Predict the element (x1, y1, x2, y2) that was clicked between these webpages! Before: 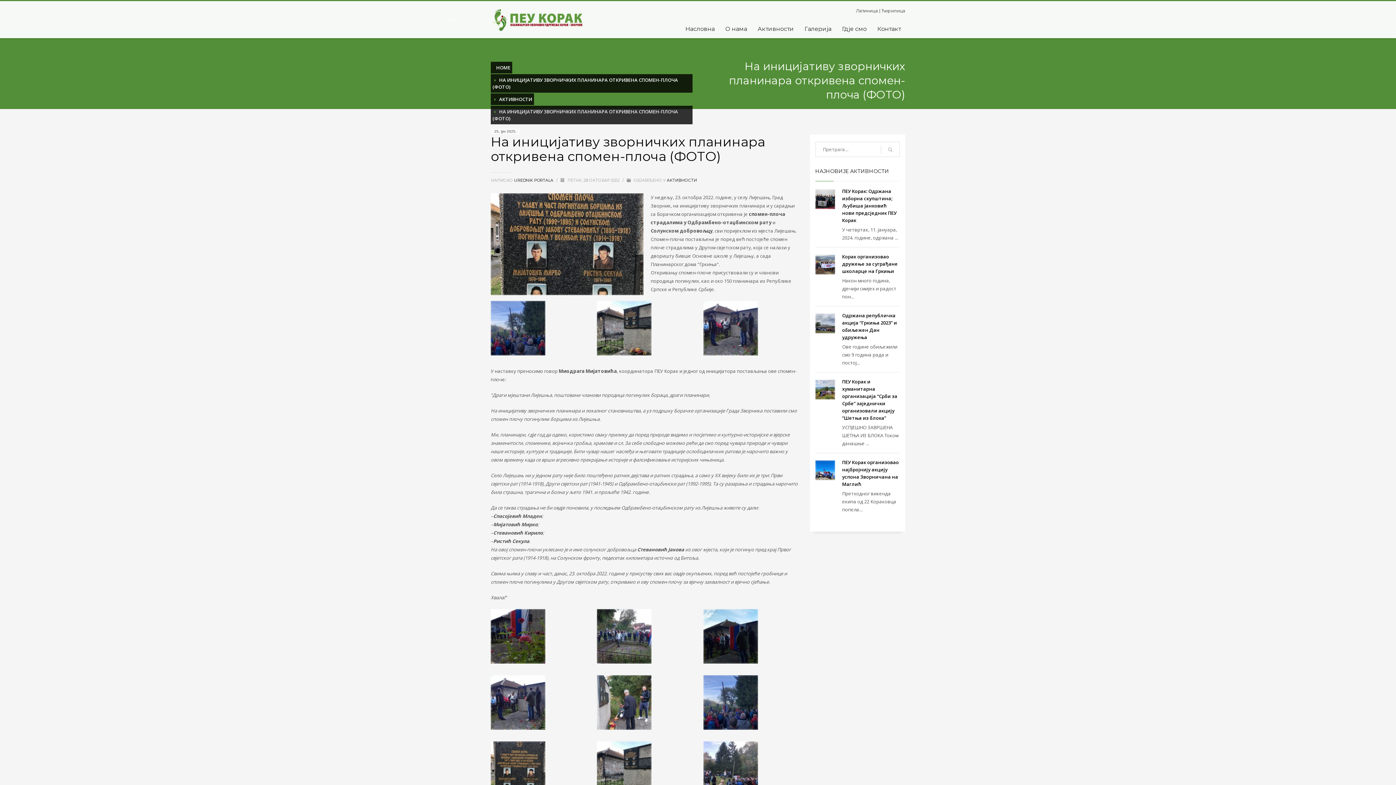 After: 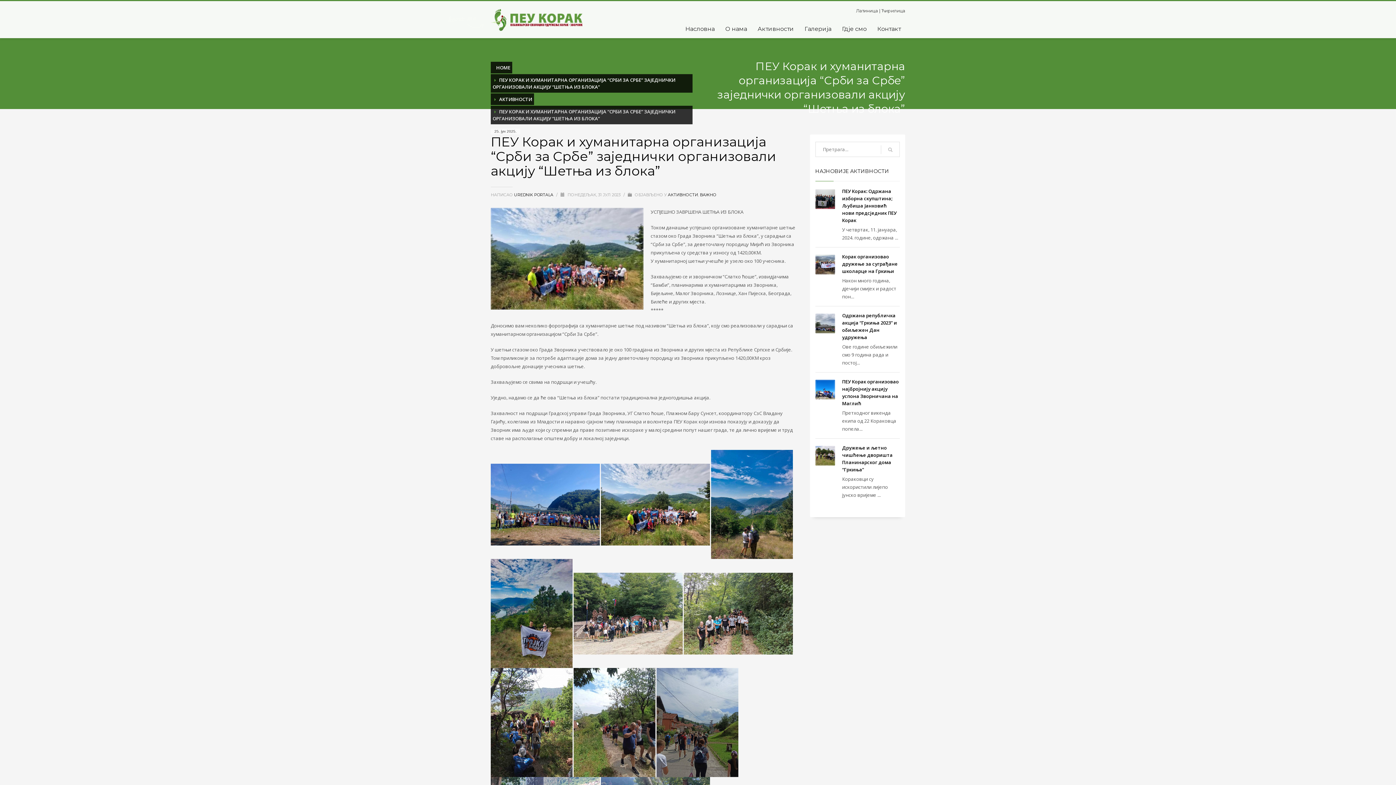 Action: bbox: (815, 380, 835, 399)